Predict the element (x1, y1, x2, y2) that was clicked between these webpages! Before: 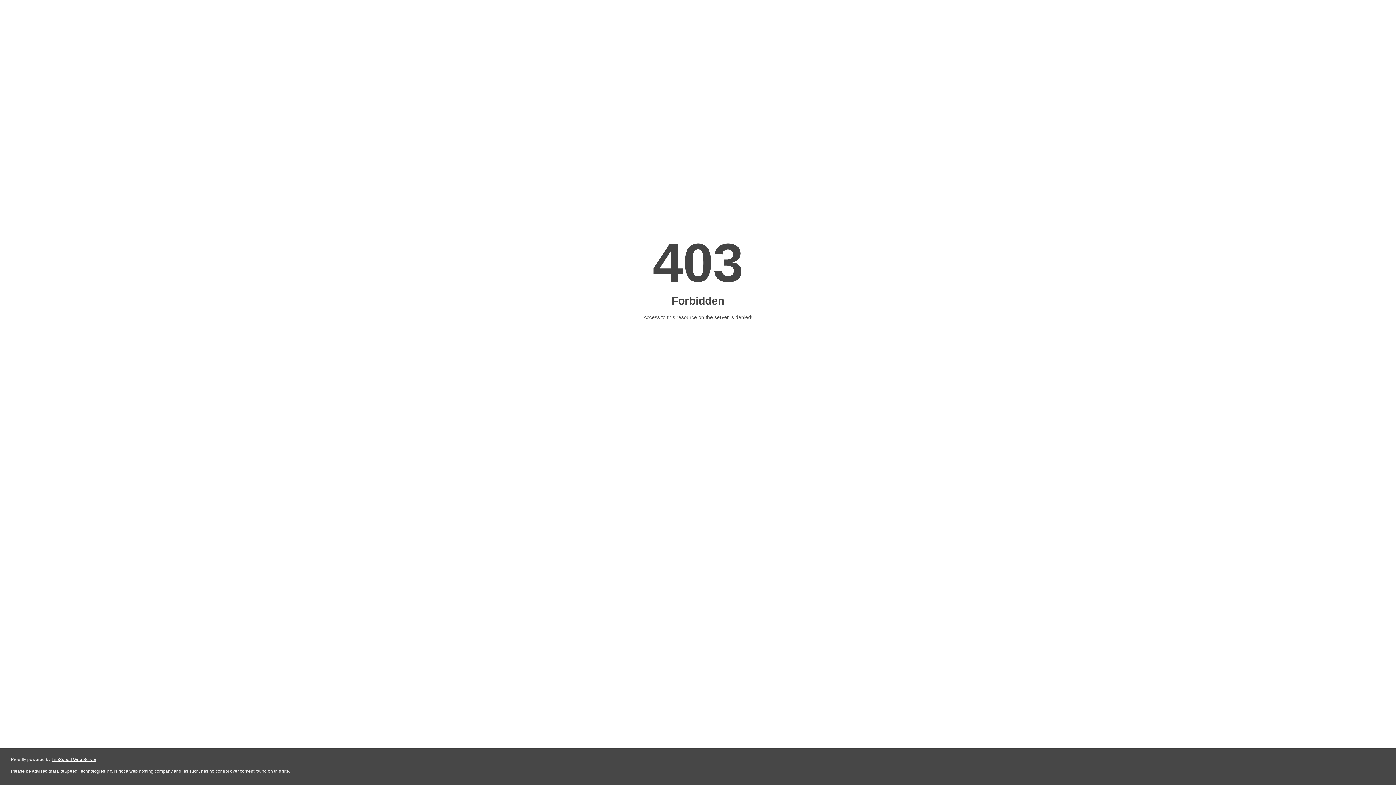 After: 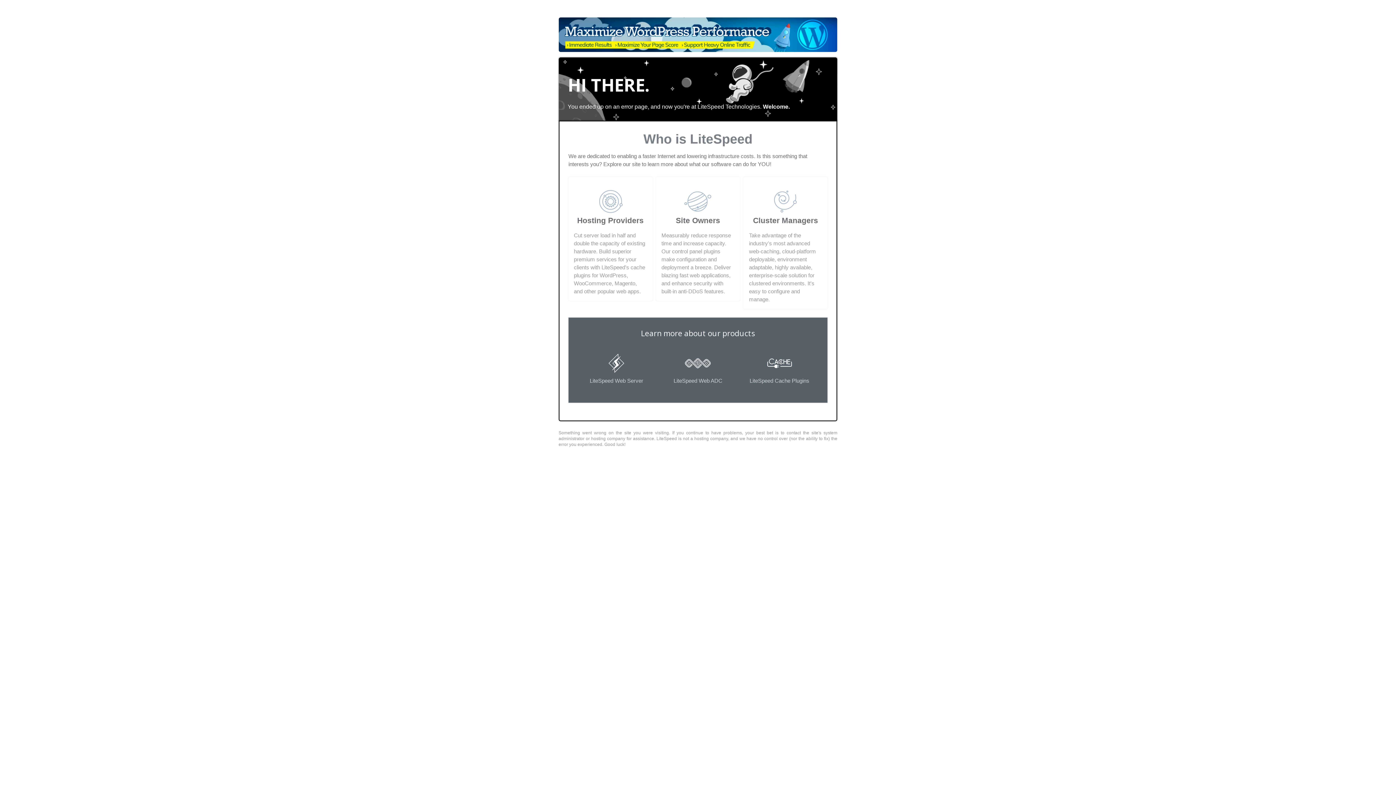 Action: bbox: (51, 757, 96, 762) label: LiteSpeed Web Server